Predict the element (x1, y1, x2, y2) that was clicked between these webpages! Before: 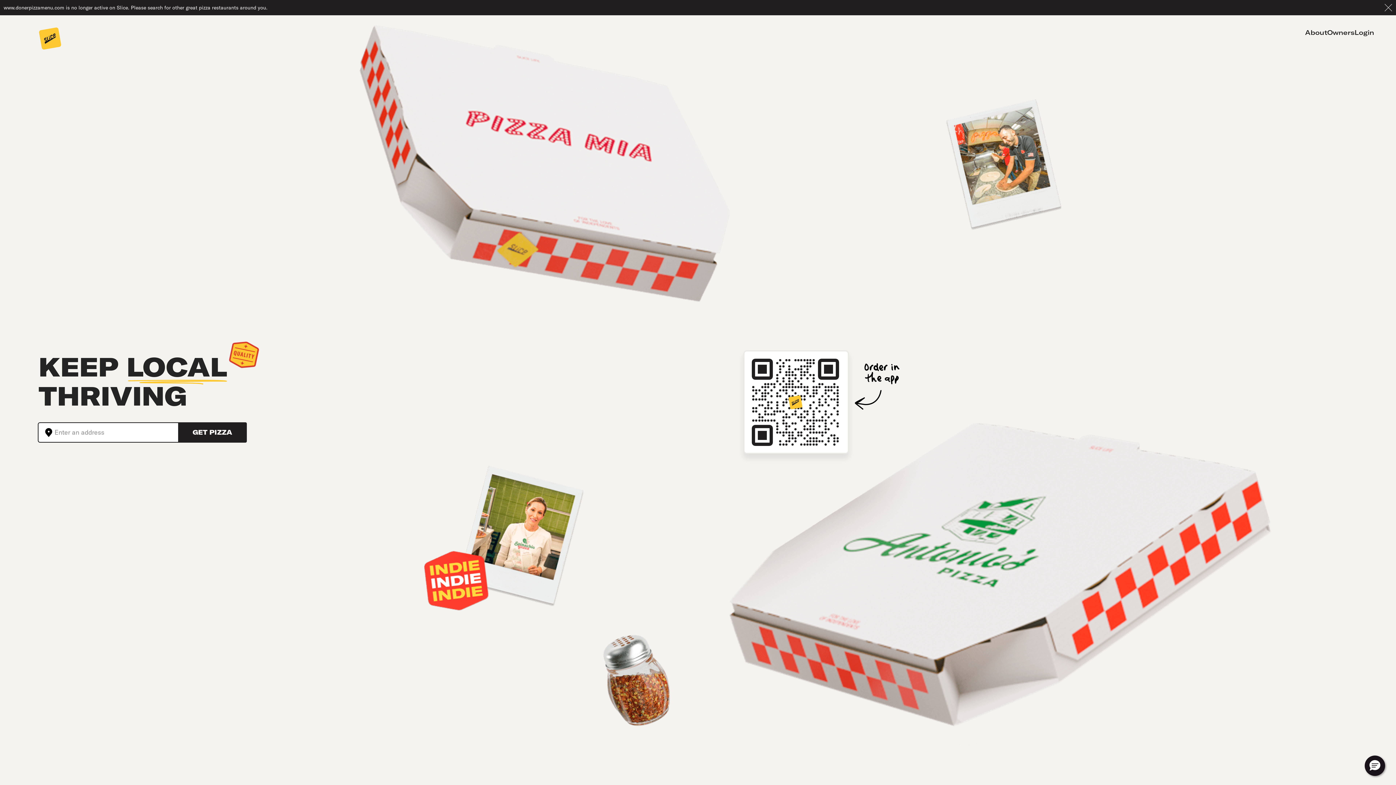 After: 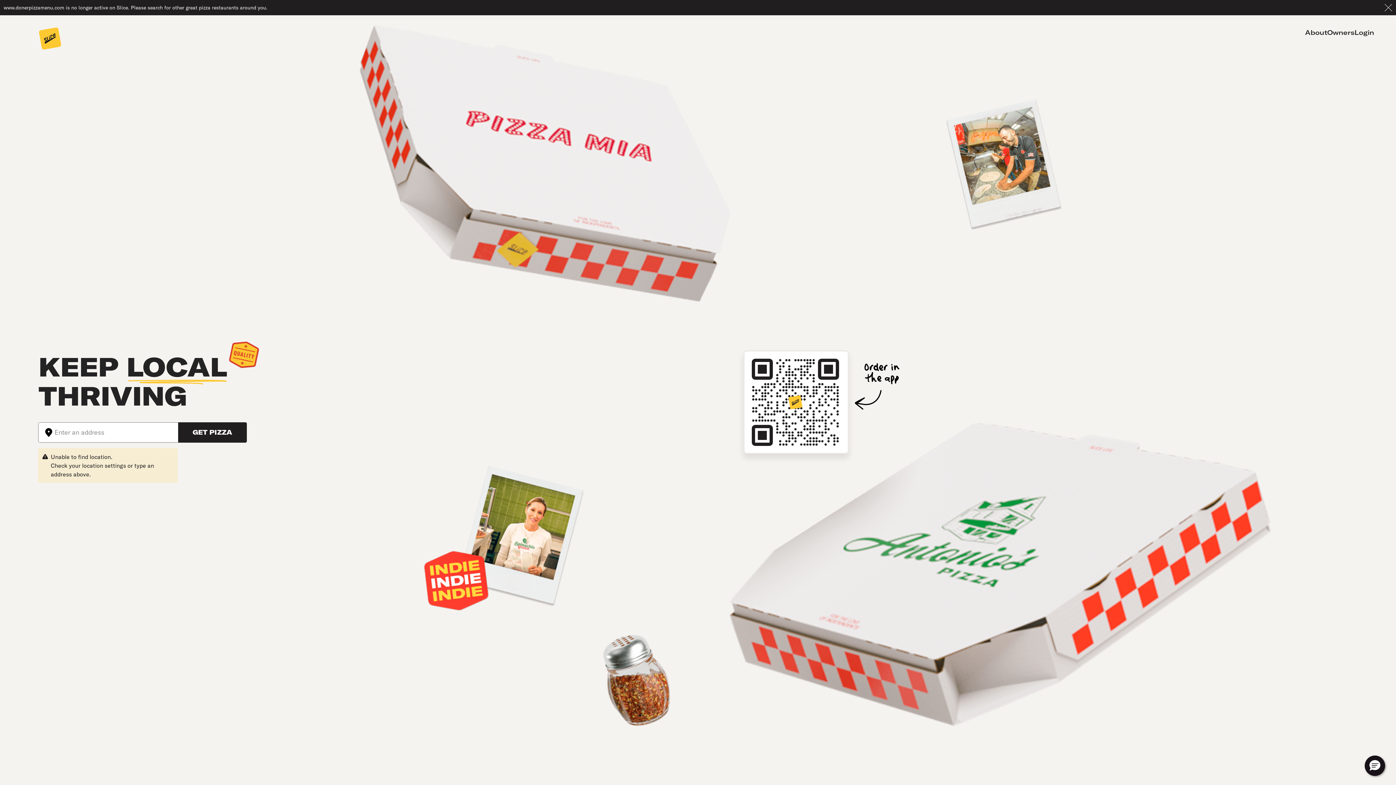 Action: bbox: (38, 423, 54, 442)